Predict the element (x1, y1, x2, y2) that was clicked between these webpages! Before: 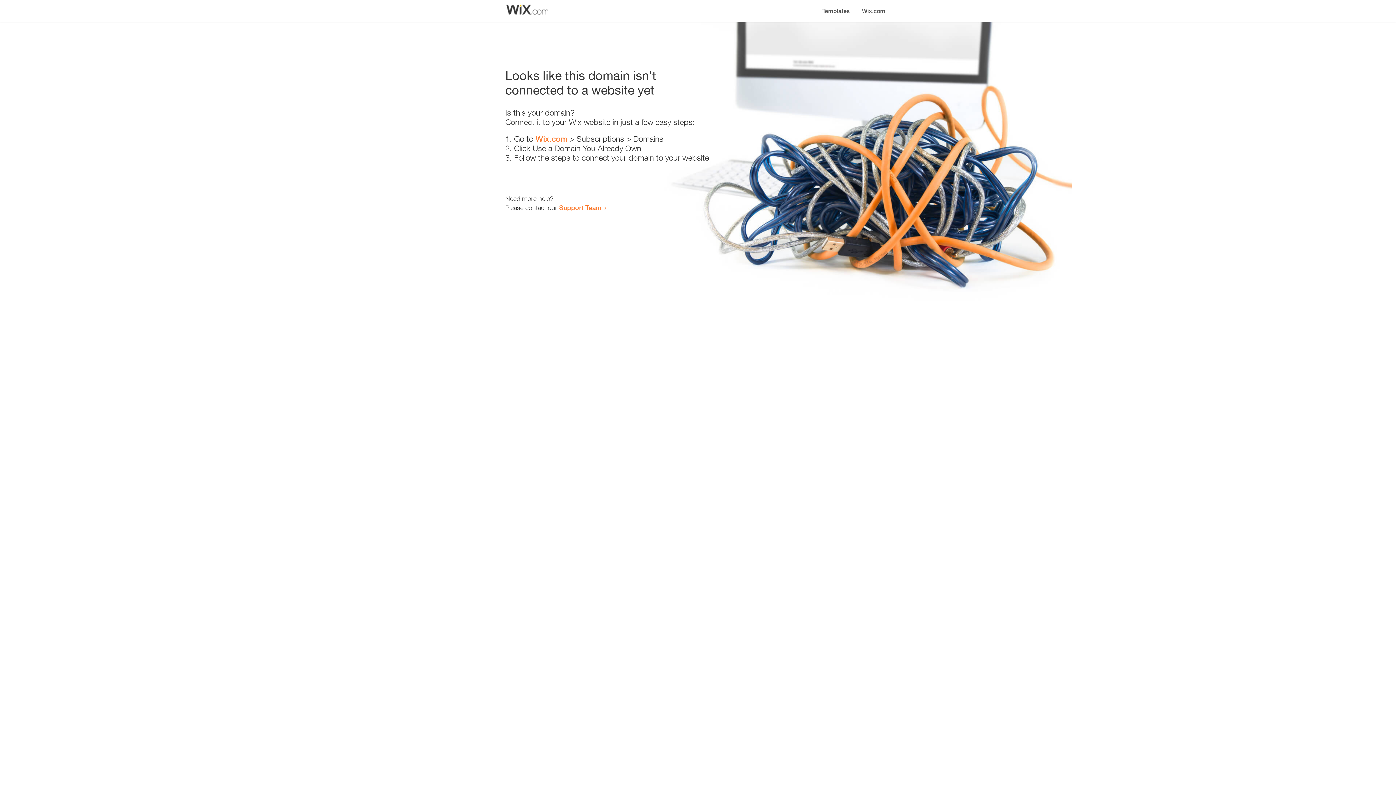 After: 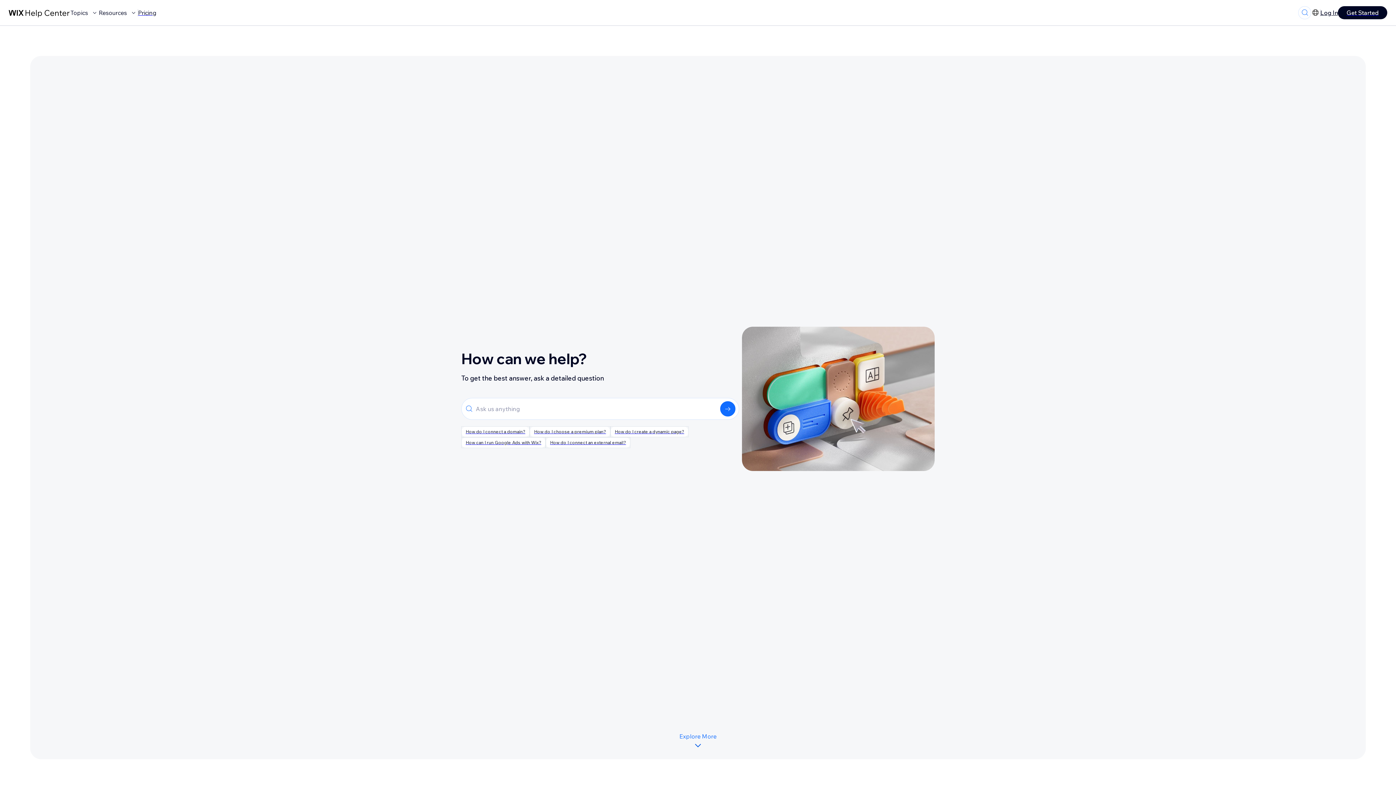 Action: bbox: (559, 203, 601, 211) label: Support Team